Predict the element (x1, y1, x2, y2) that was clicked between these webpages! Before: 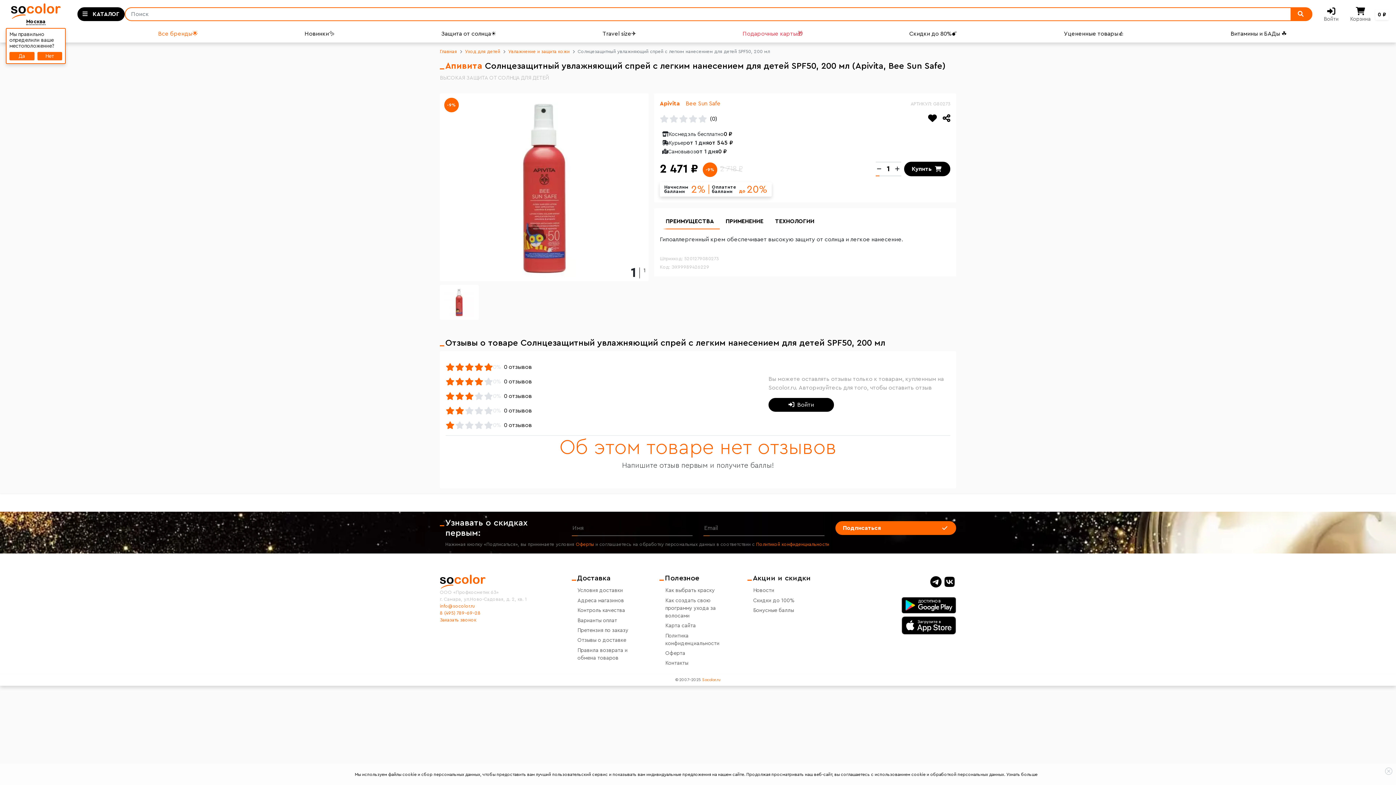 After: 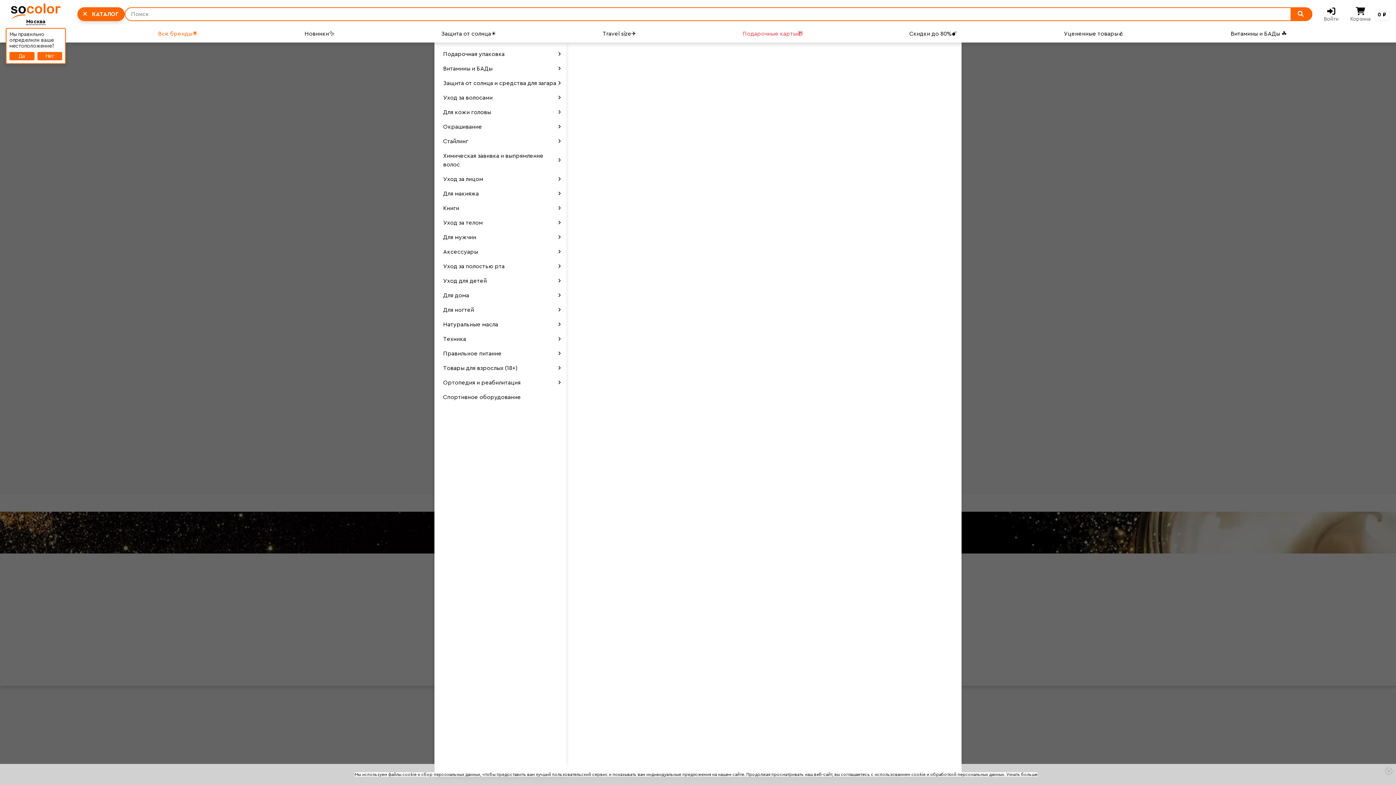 Action: bbox: (77, 7, 124, 20) label: Toggle categories